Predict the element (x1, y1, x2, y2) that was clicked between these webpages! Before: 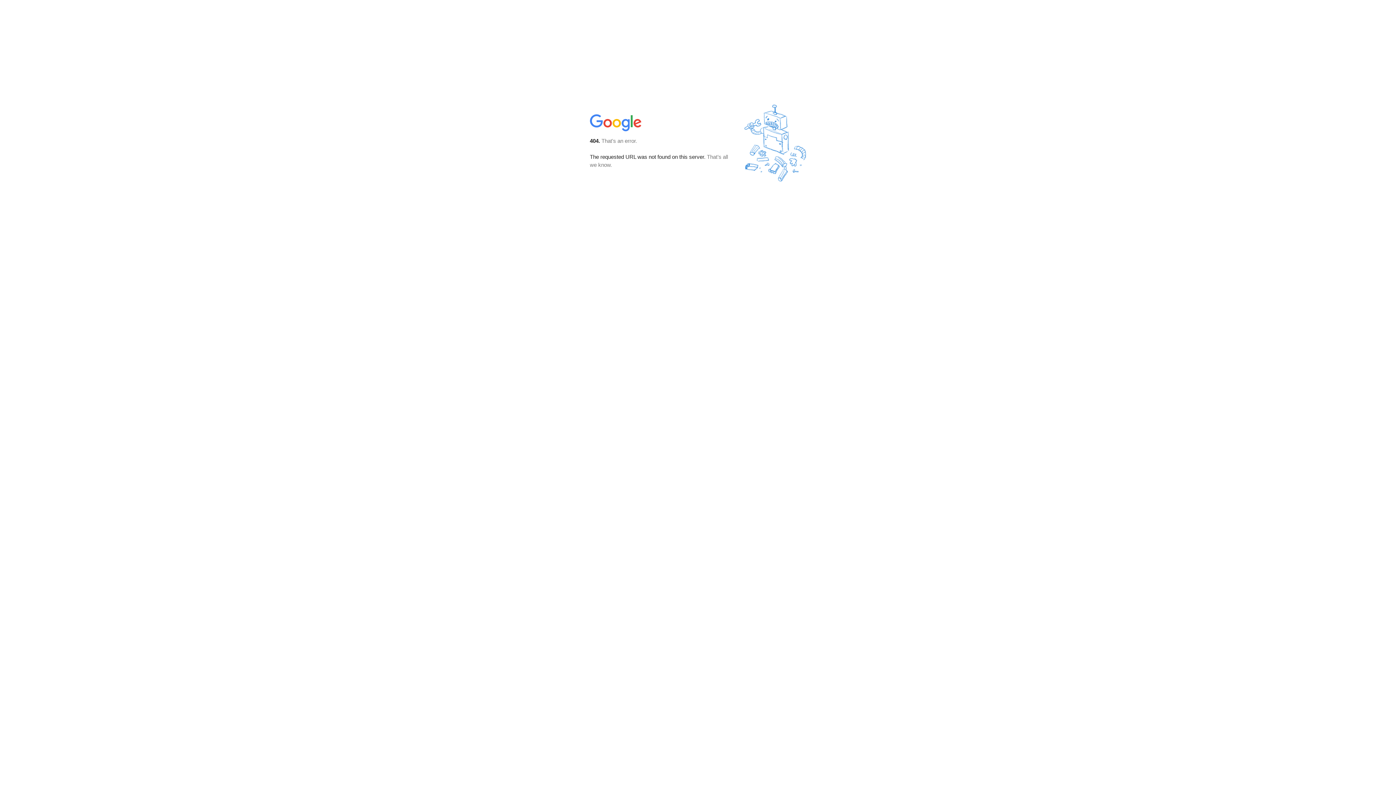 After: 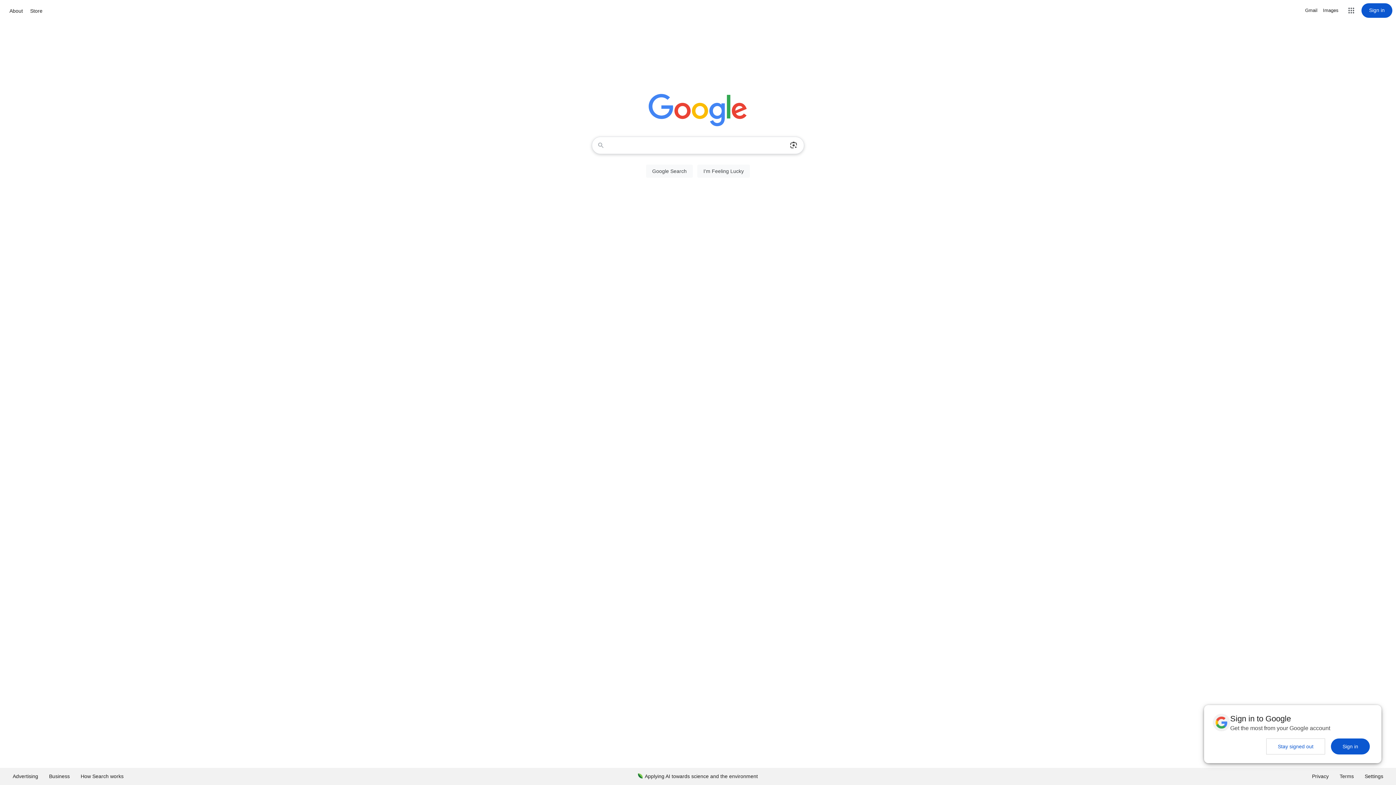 Action: bbox: (590, 127, 642, 134)